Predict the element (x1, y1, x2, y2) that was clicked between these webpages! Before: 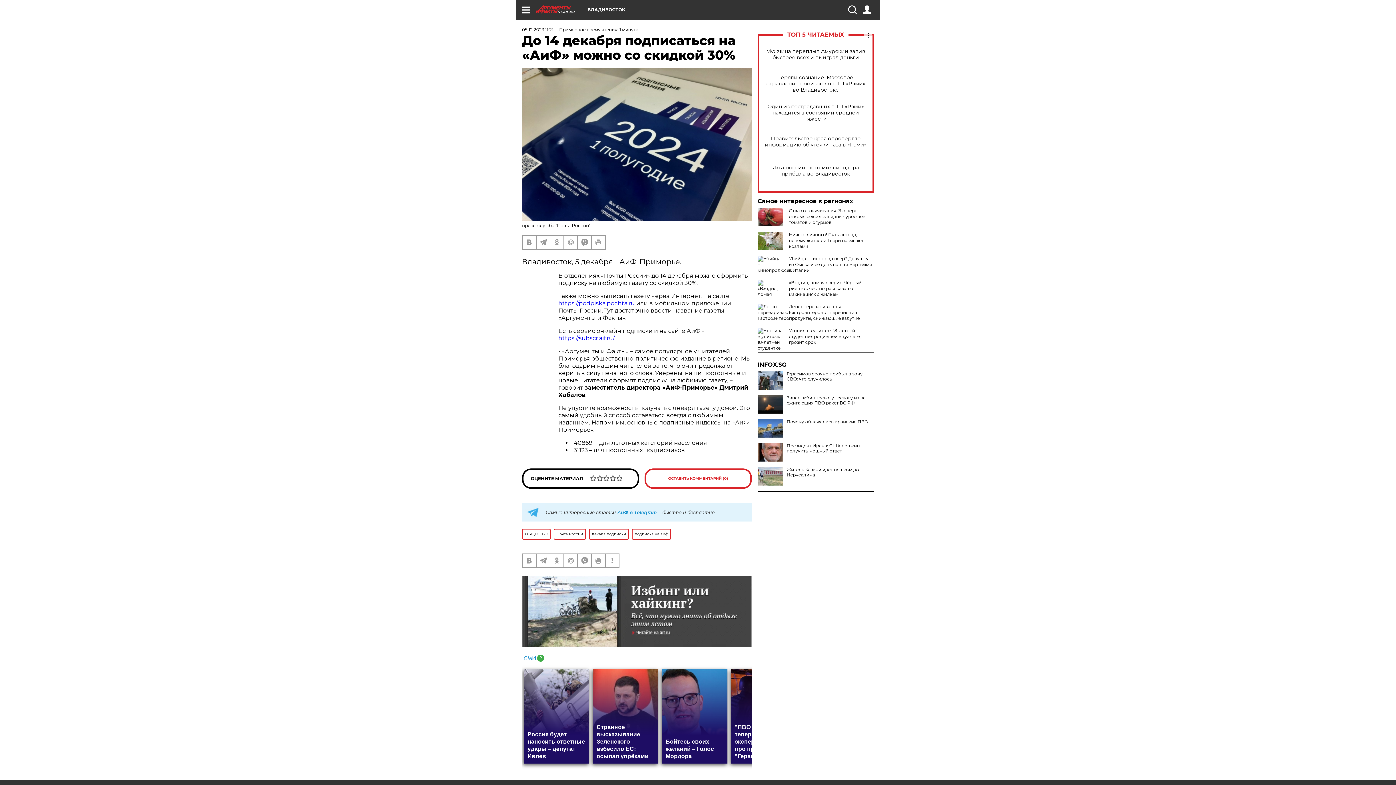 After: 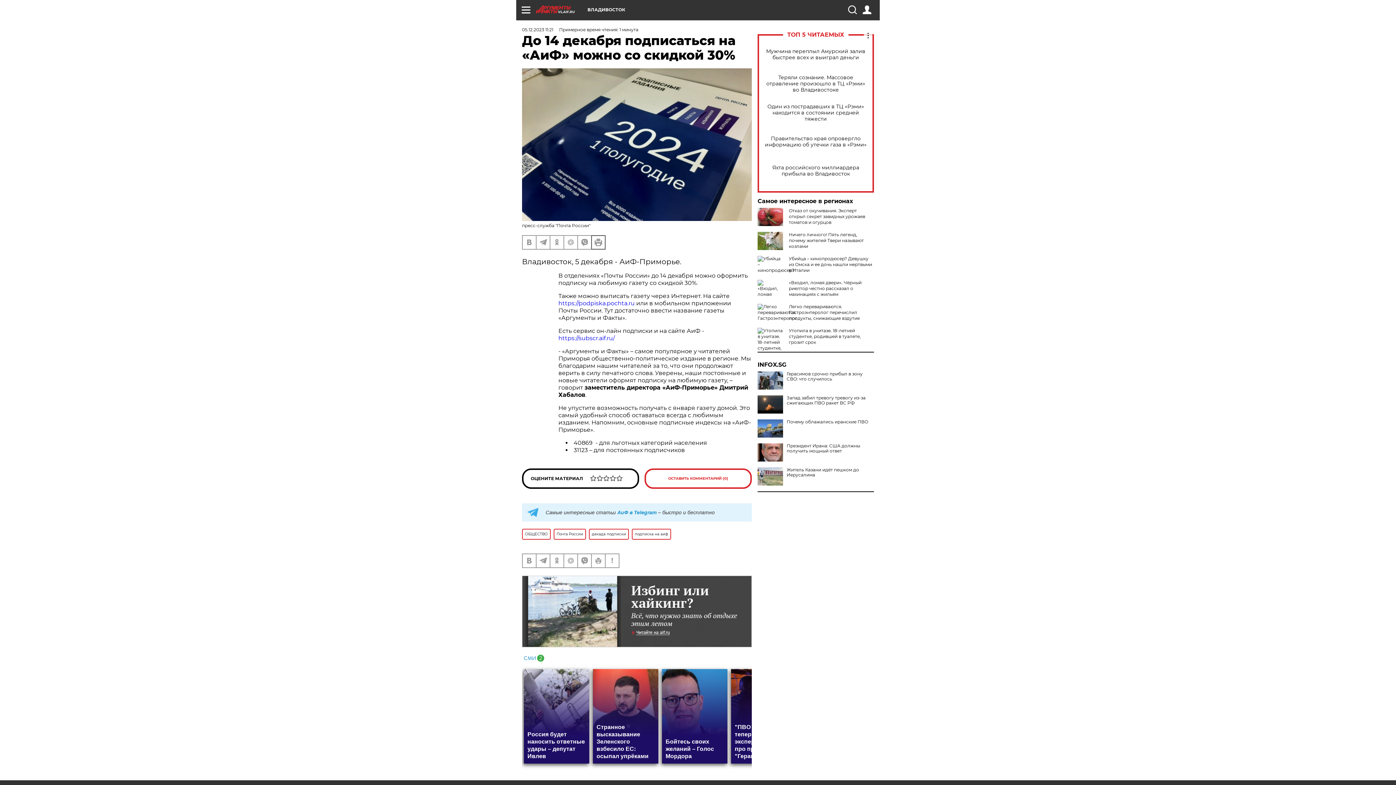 Action: bbox: (592, 235, 605, 249)